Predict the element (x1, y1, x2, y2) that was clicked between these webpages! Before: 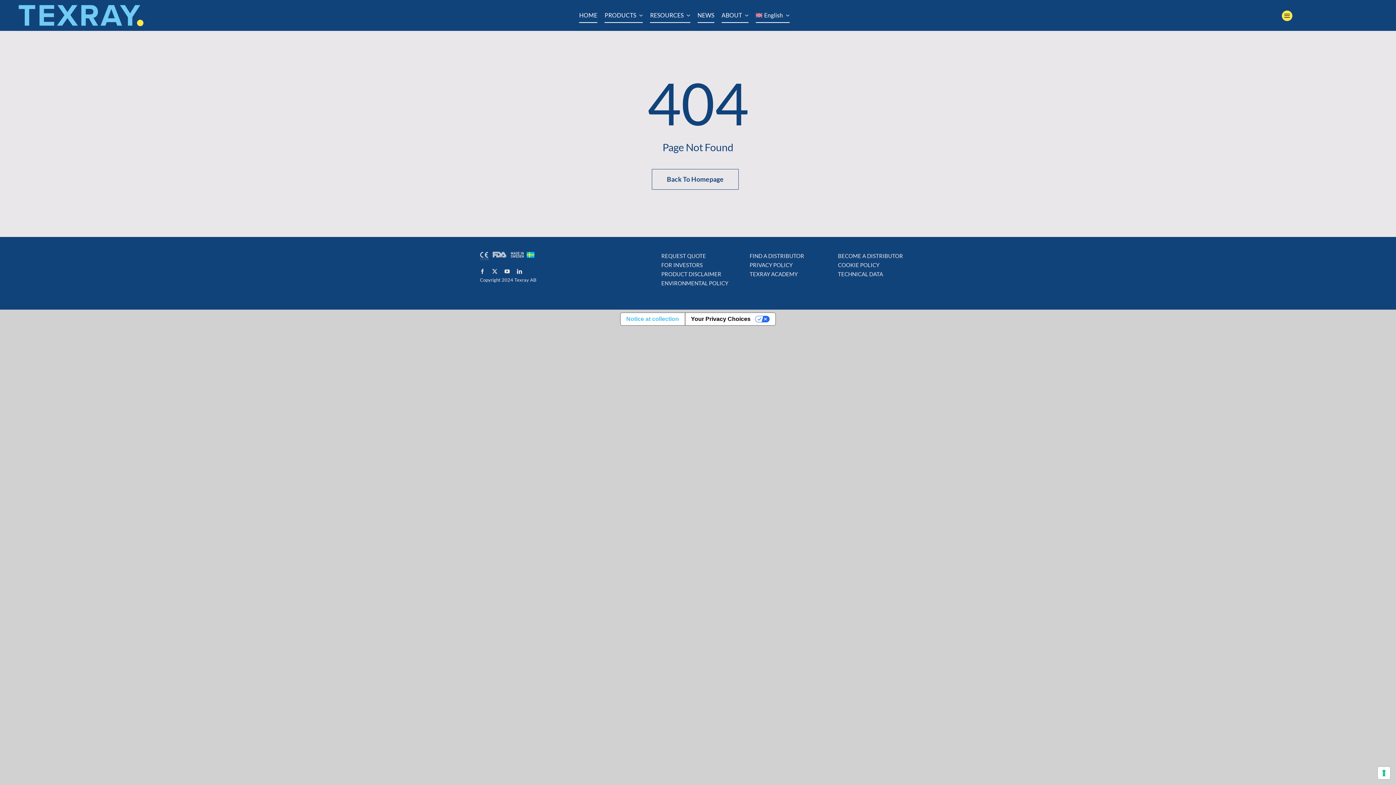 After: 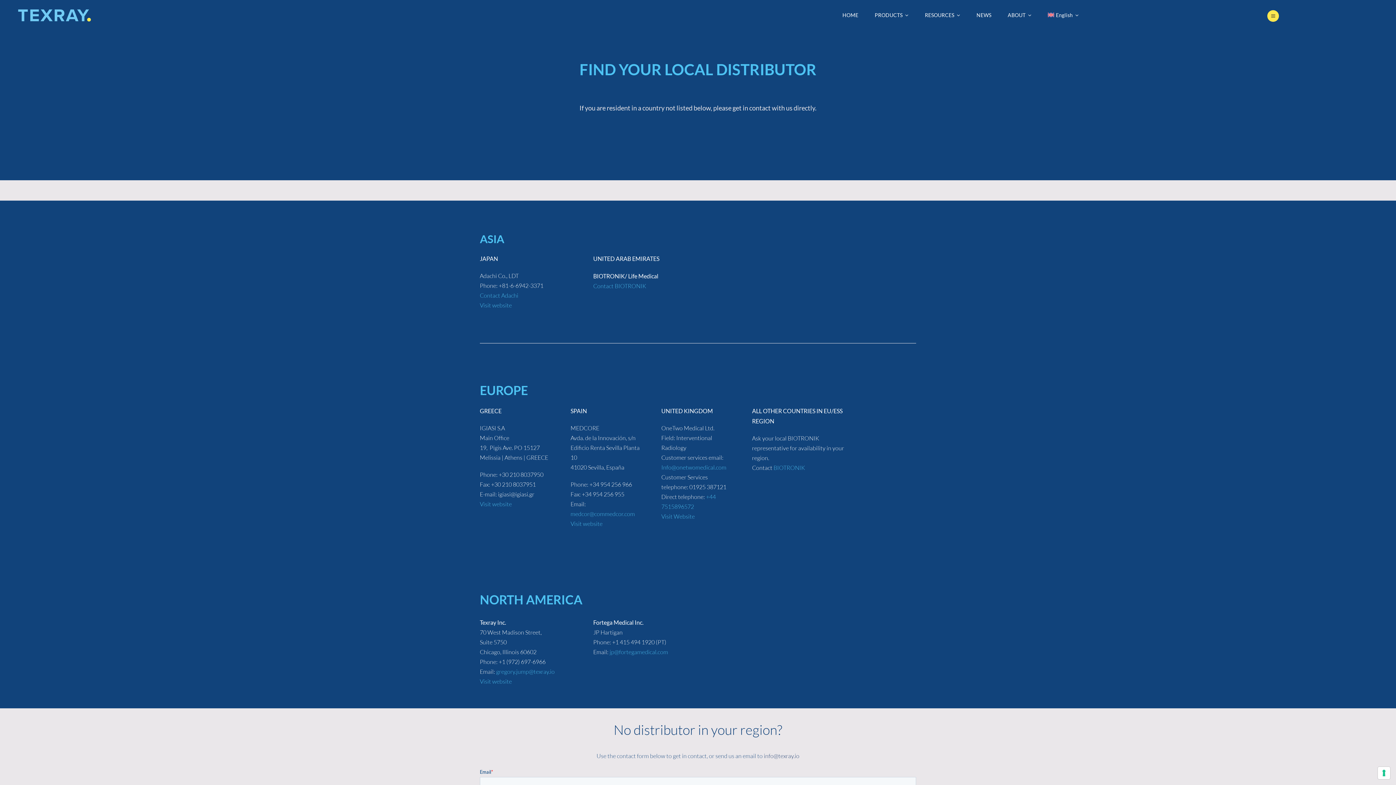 Action: bbox: (749, 251, 828, 260)